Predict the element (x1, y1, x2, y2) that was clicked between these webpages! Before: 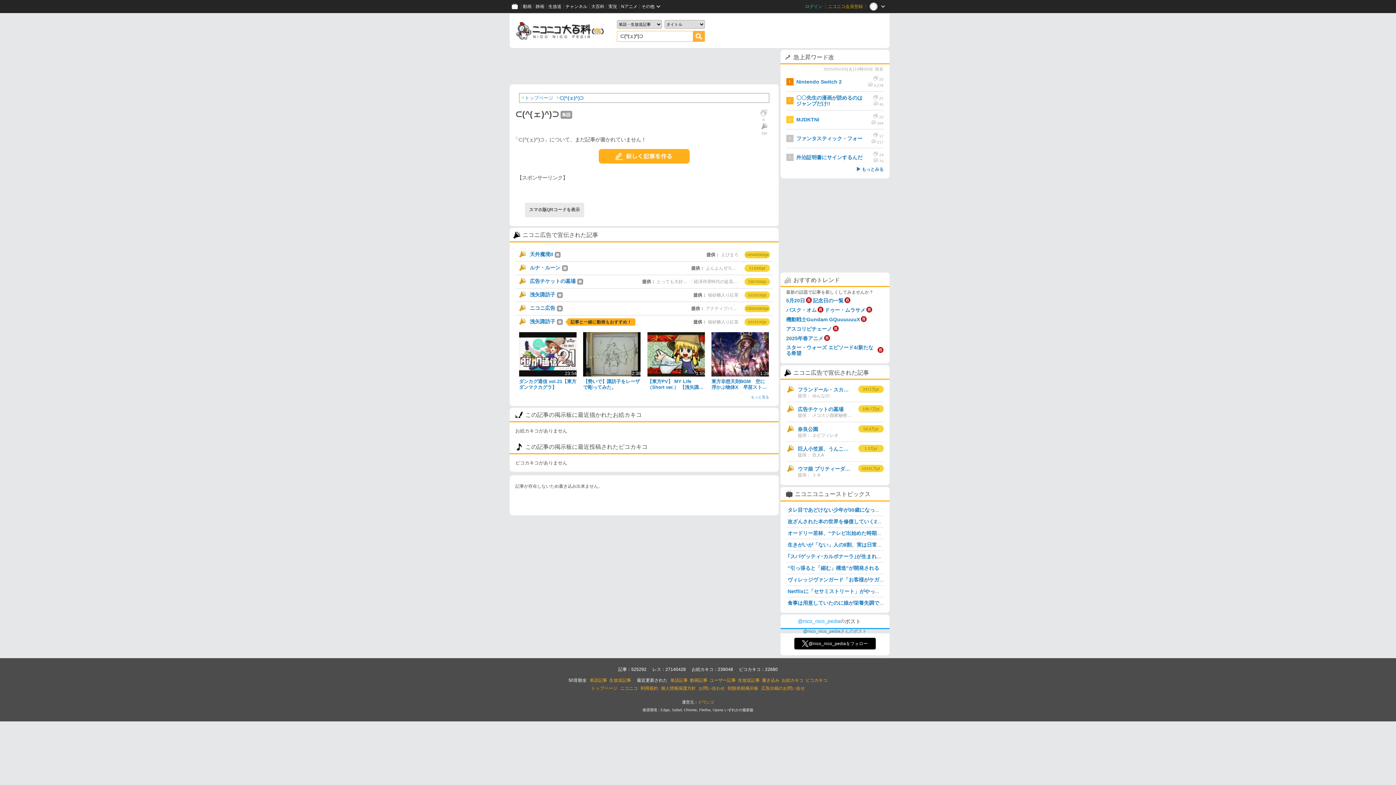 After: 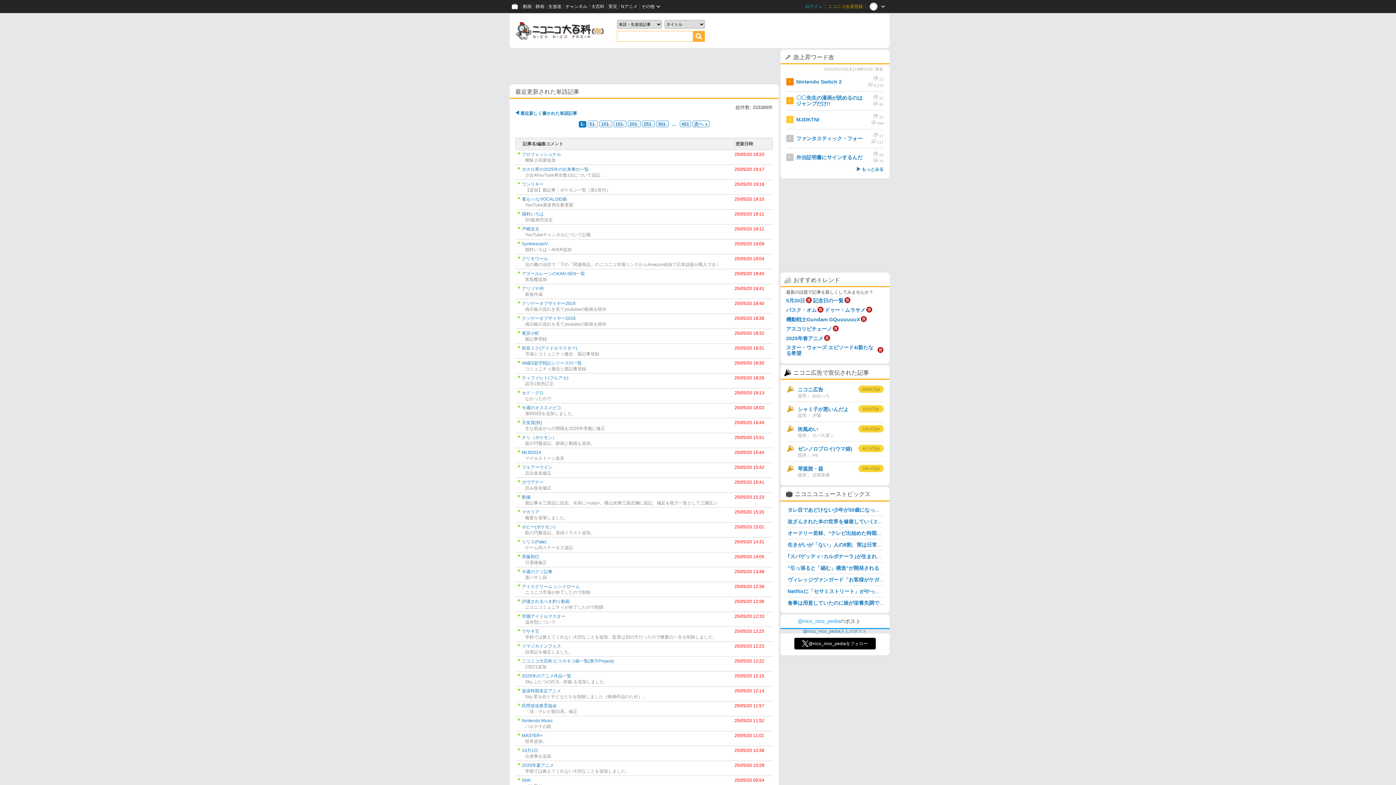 Action: label: 単語記事 bbox: (670, 678, 688, 683)